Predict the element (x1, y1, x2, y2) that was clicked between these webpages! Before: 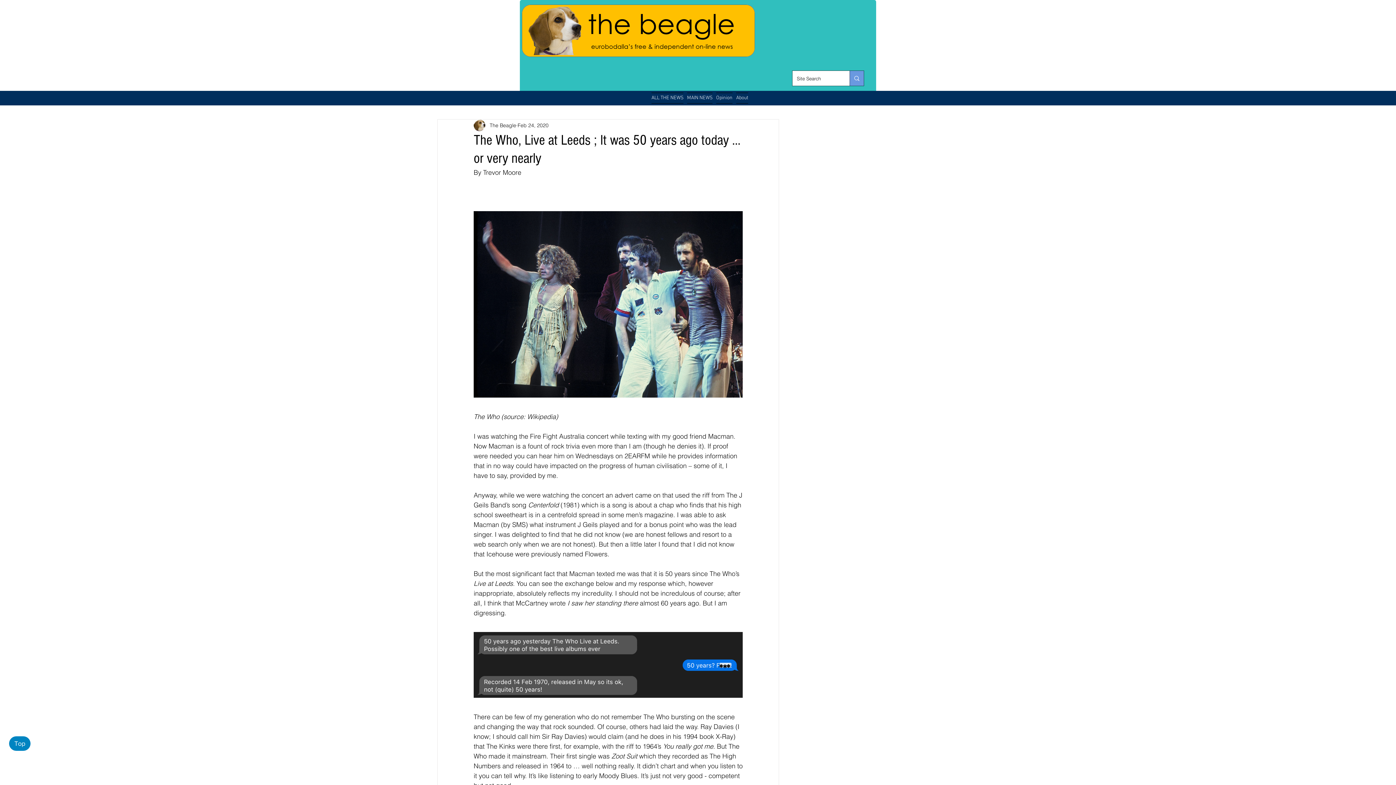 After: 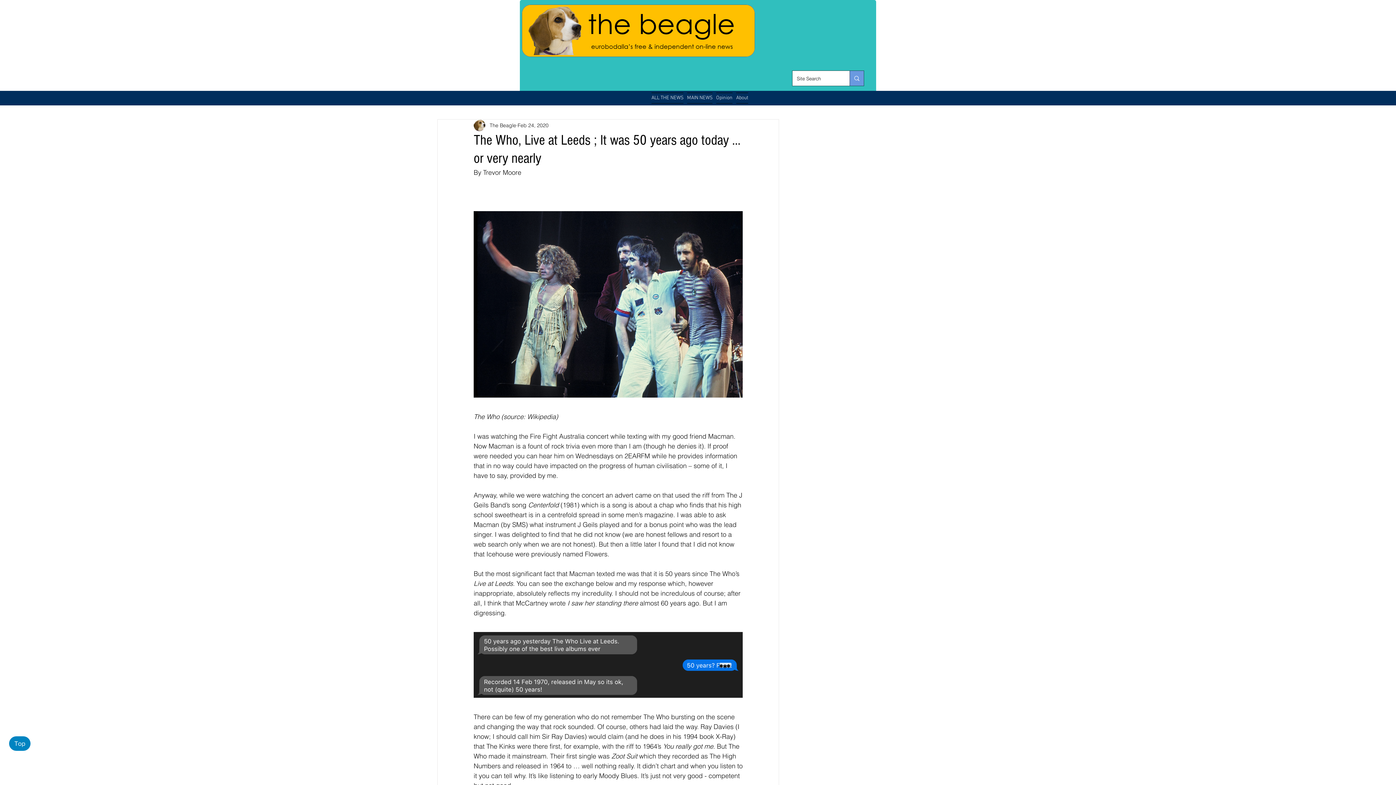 Action: bbox: (9, 736, 30, 751) label: Top